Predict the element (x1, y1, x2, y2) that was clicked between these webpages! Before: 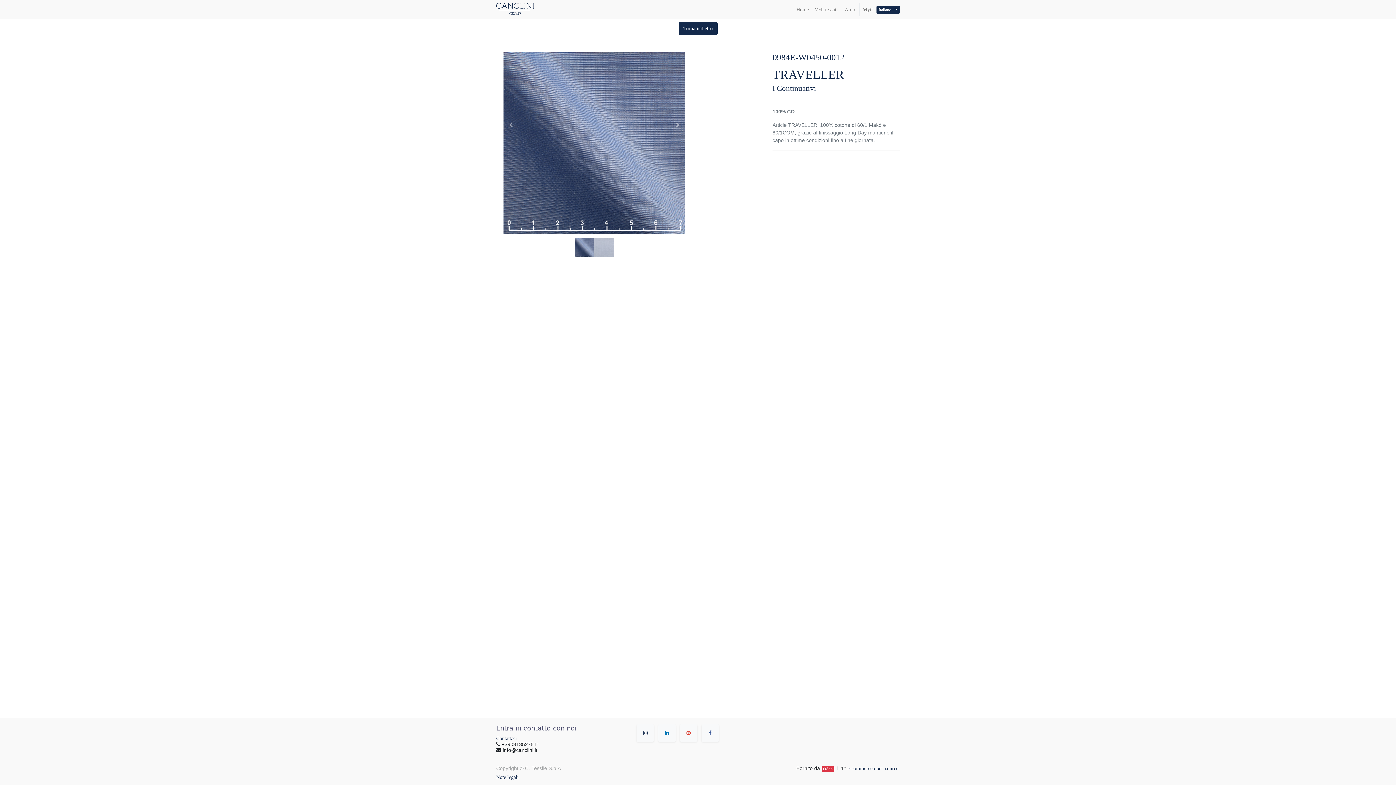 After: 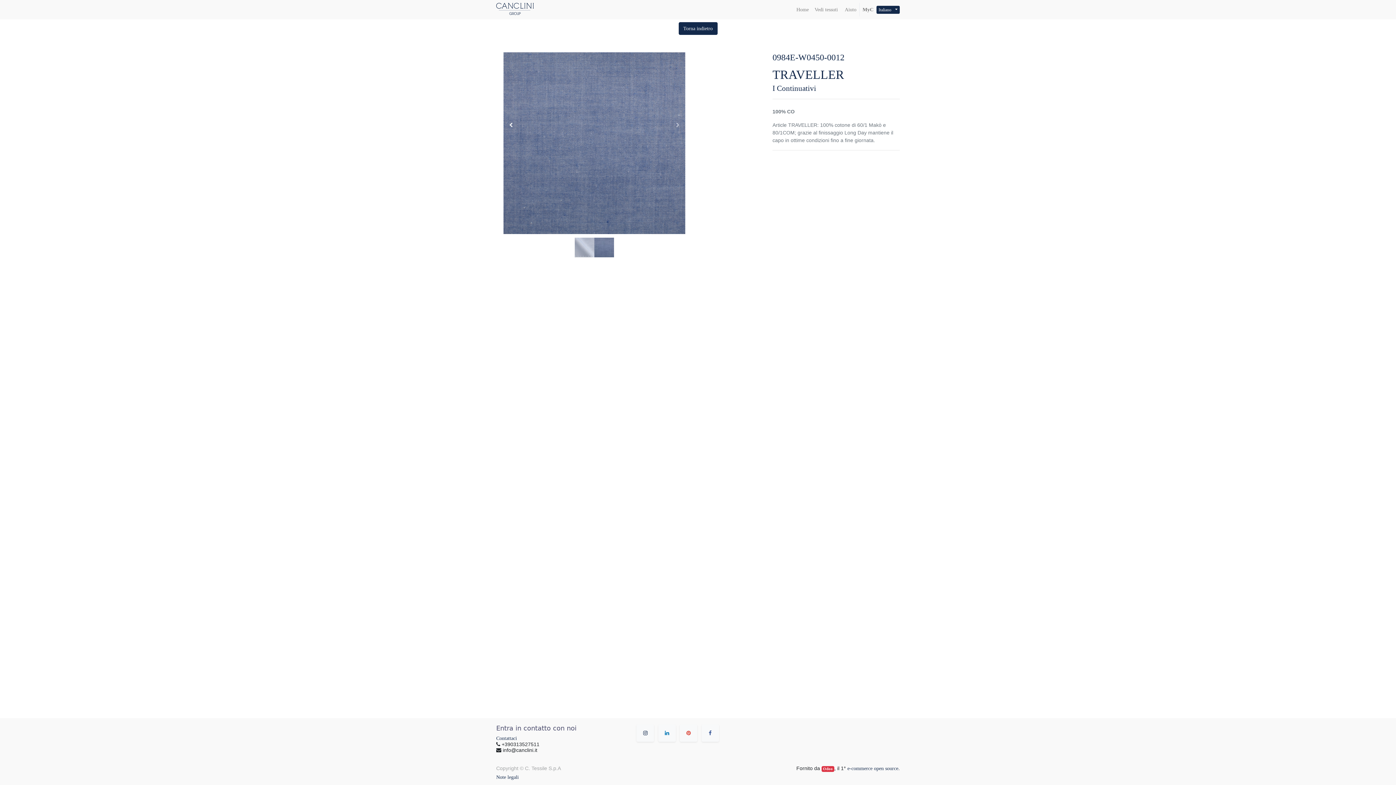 Action: bbox: (496, 52, 525, 197)